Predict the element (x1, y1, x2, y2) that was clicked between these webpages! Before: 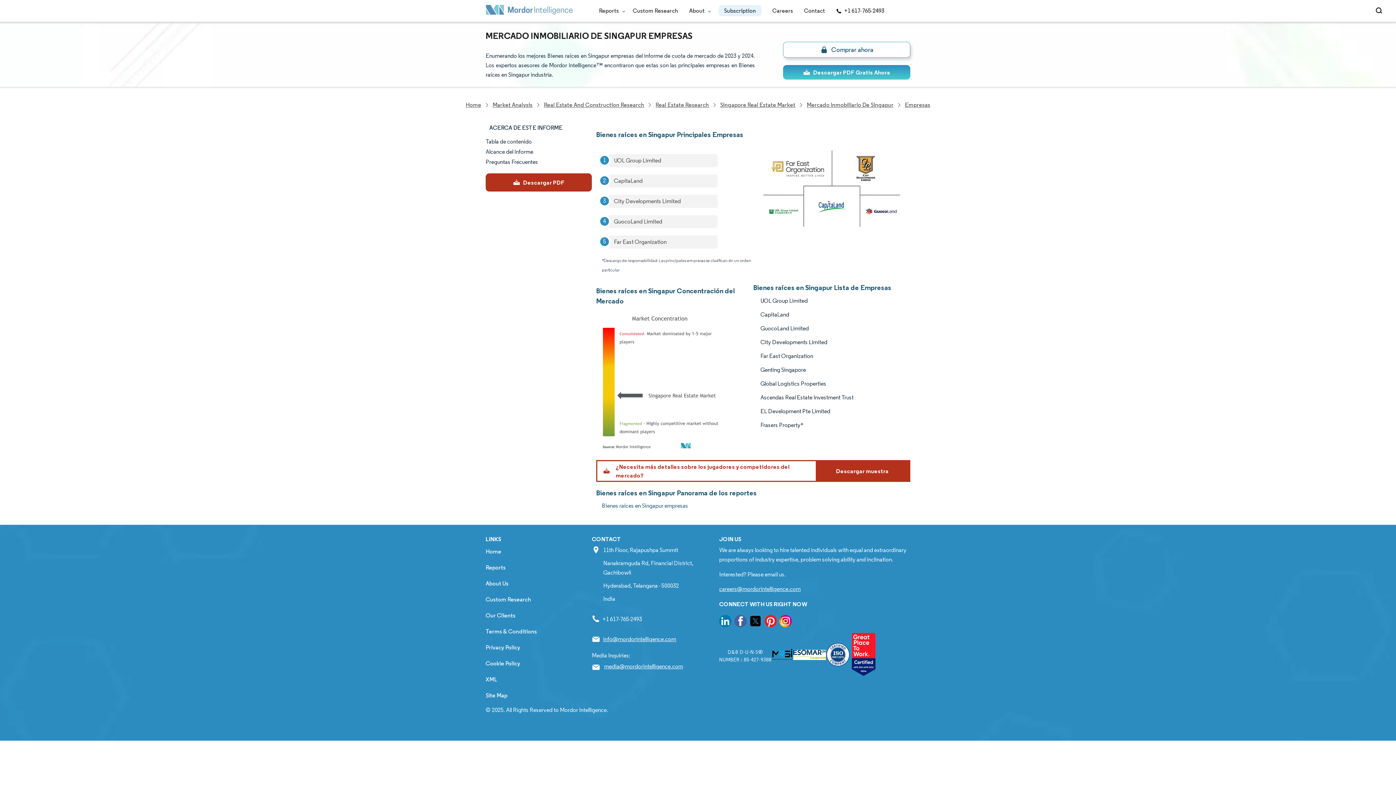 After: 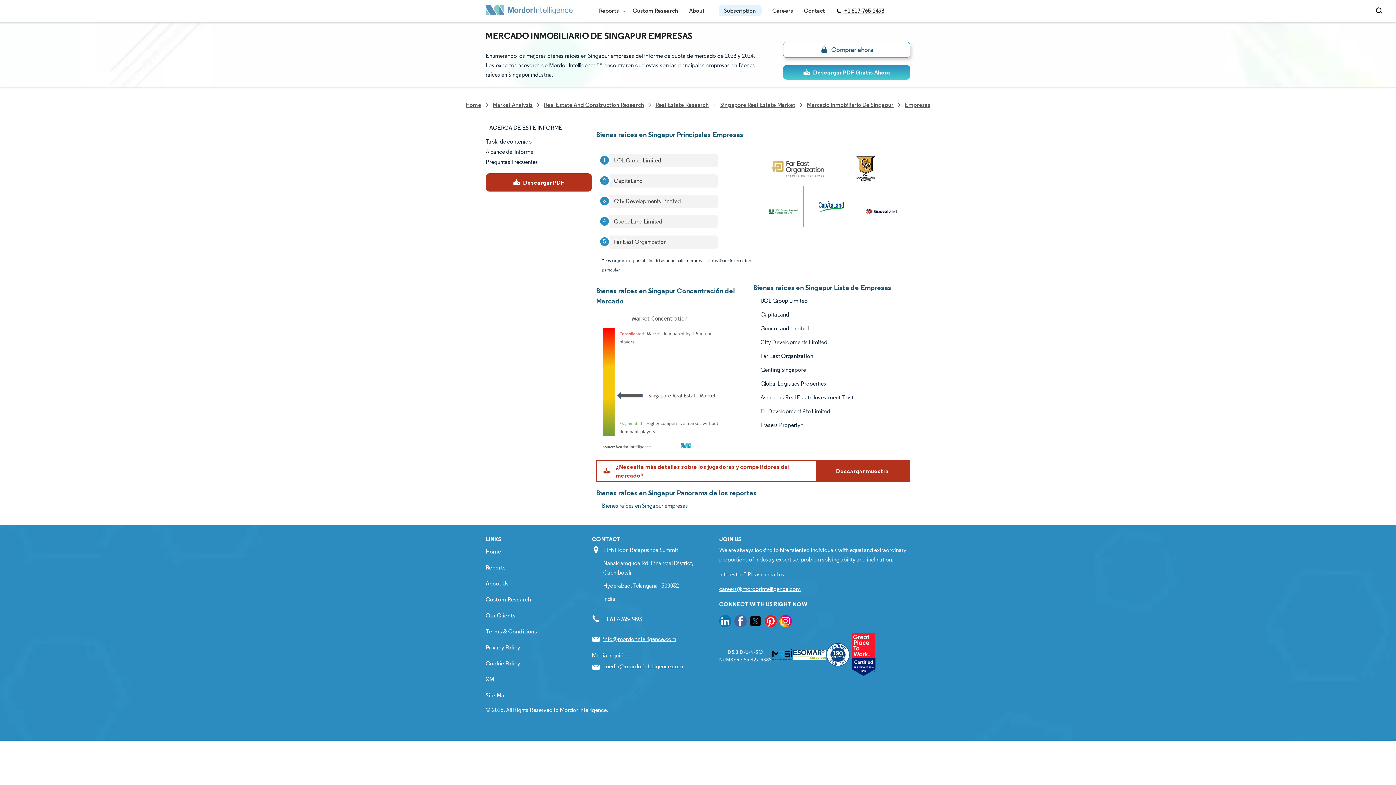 Action: bbox: (836, 6, 884, 15) label: +1 617-765-2493